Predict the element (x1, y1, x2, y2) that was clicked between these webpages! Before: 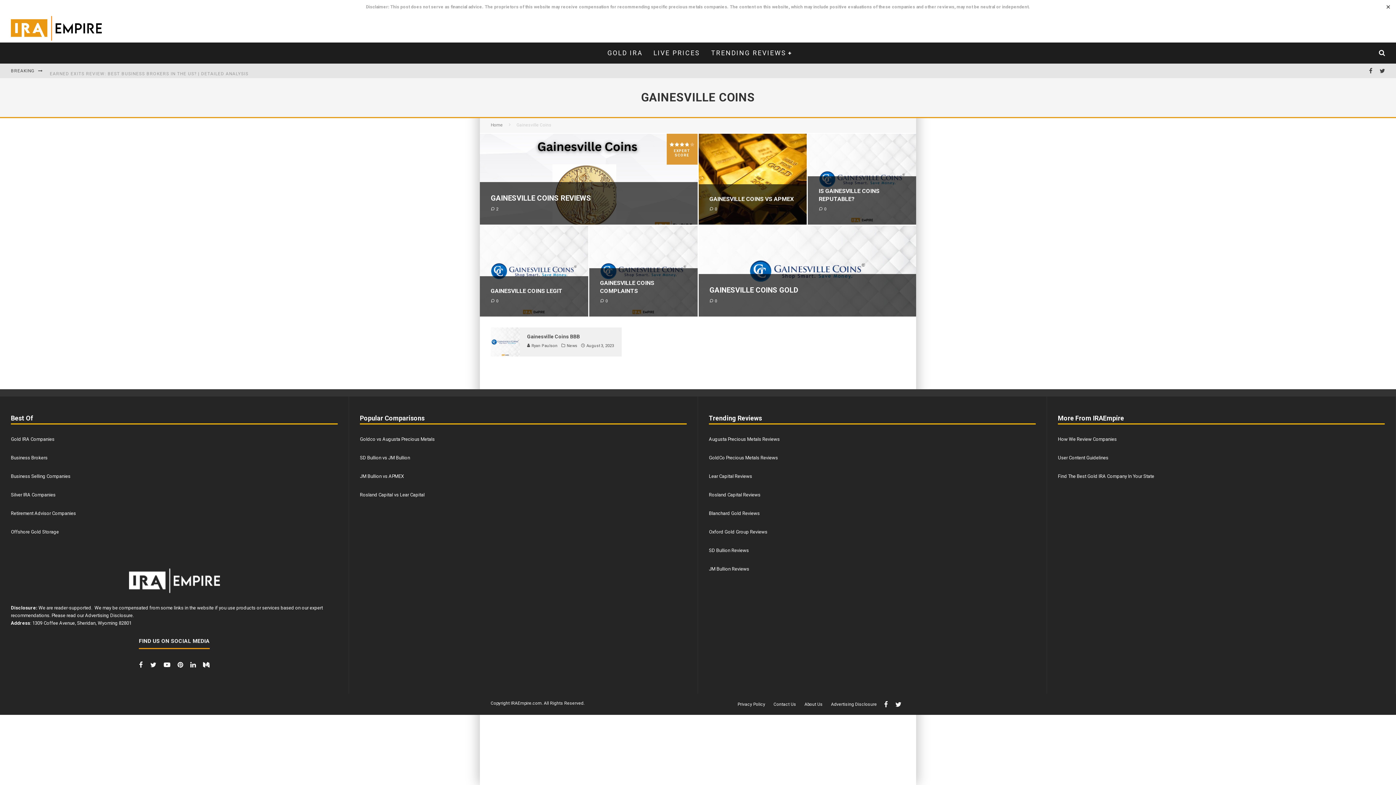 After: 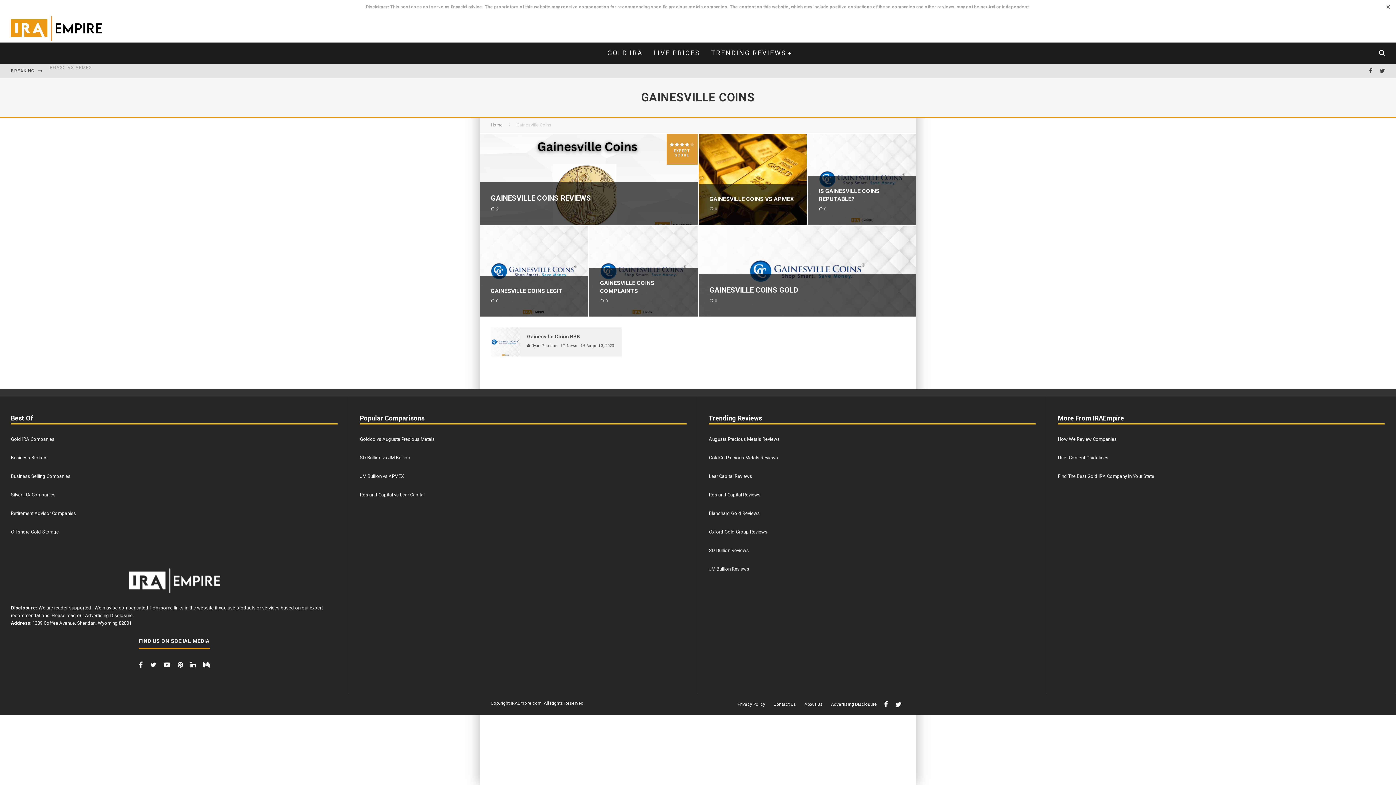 Action: bbox: (150, 661, 156, 668)